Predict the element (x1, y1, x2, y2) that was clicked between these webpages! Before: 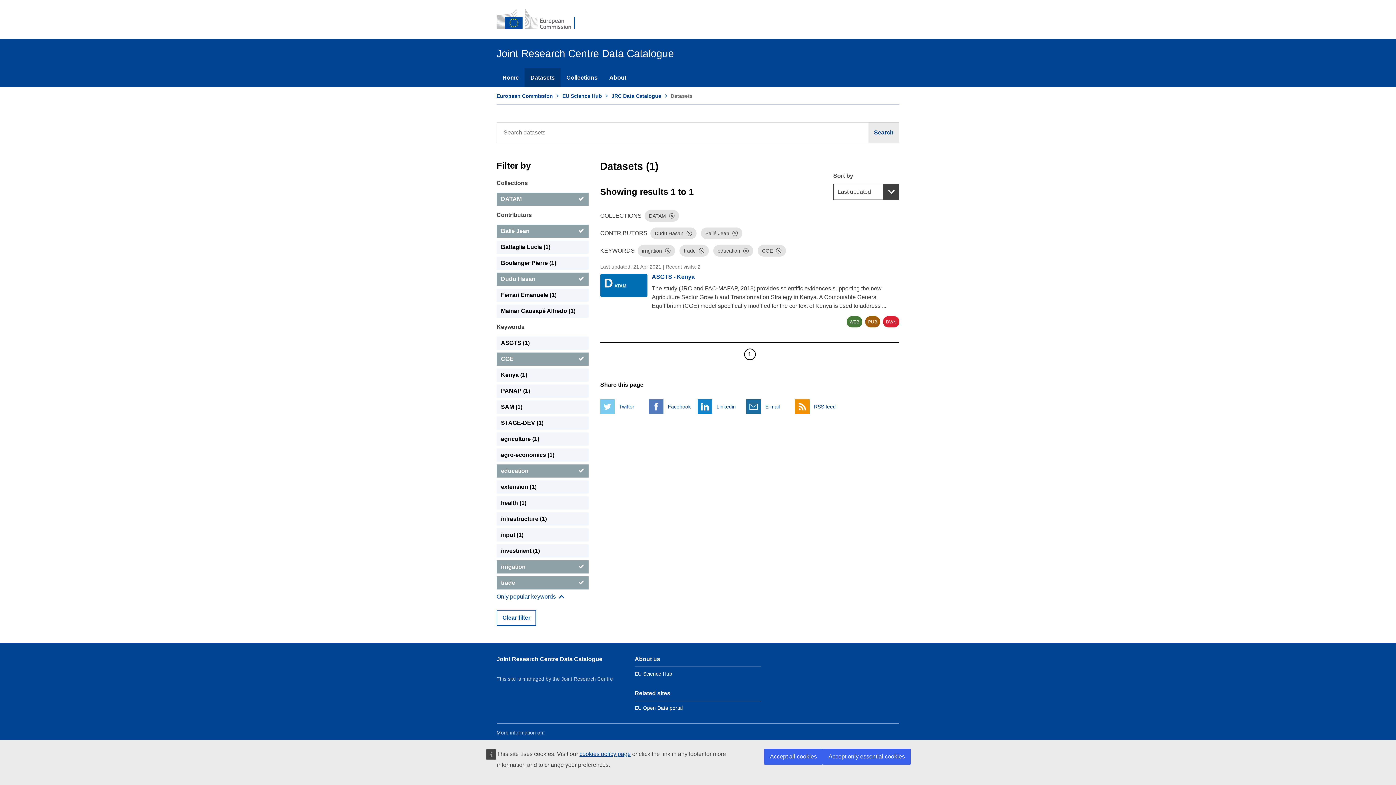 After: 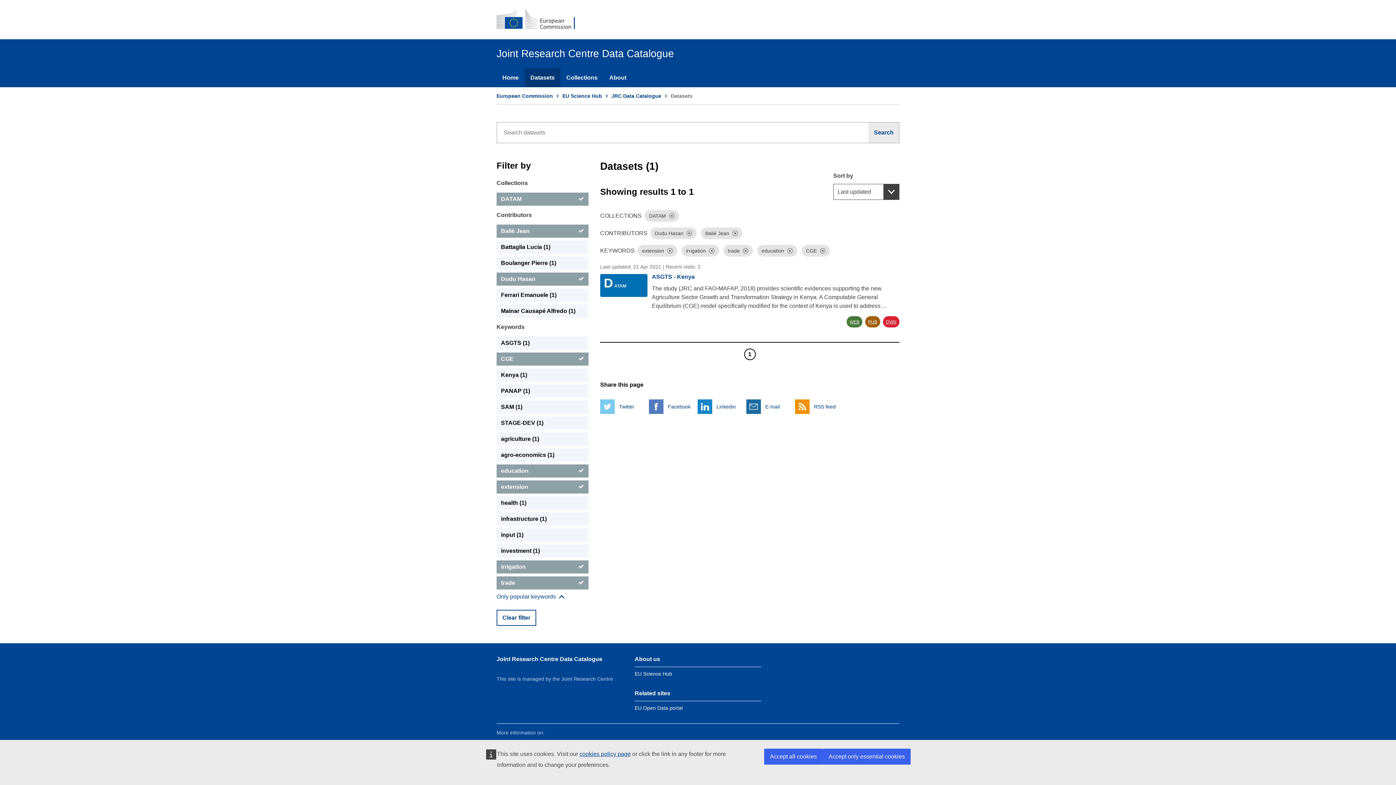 Action: label: extension bbox: (496, 480, 588, 493)